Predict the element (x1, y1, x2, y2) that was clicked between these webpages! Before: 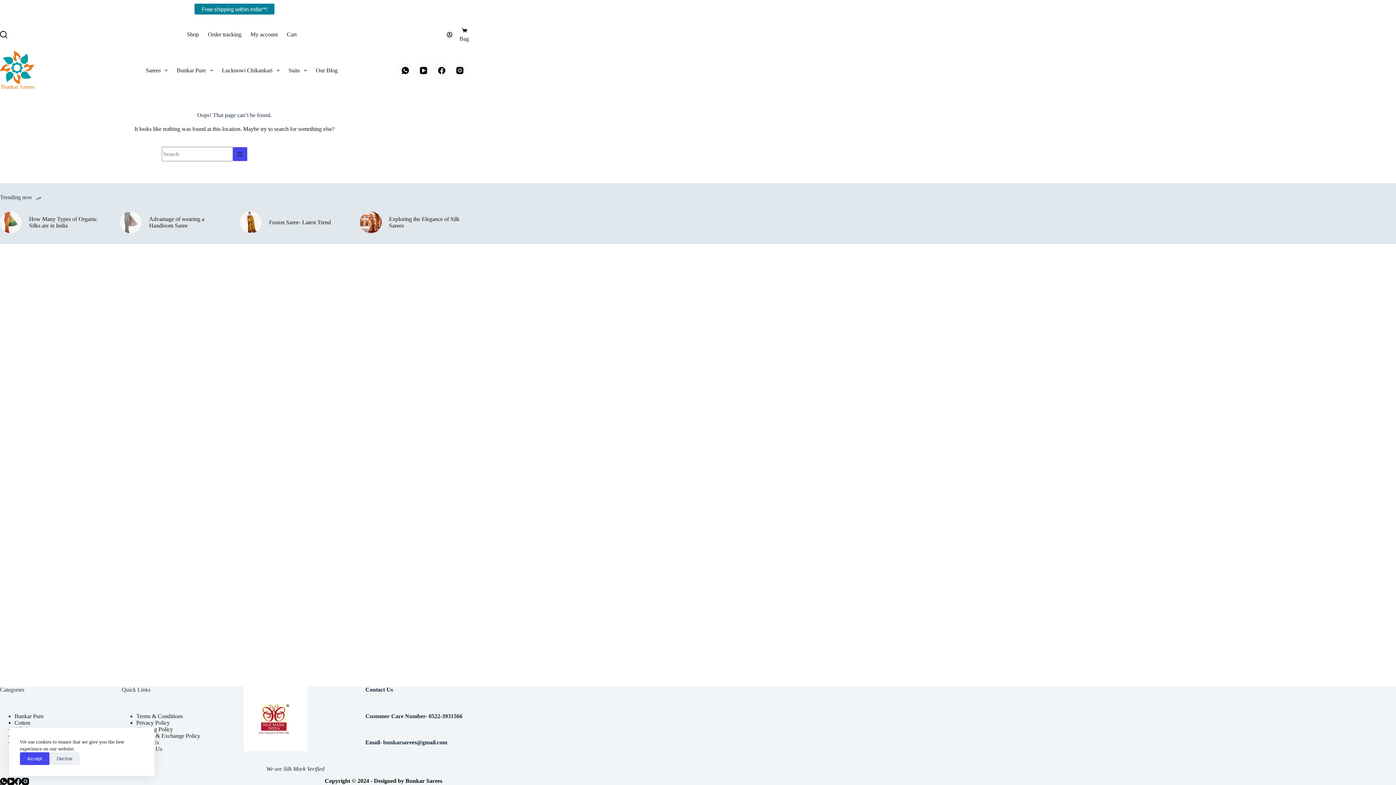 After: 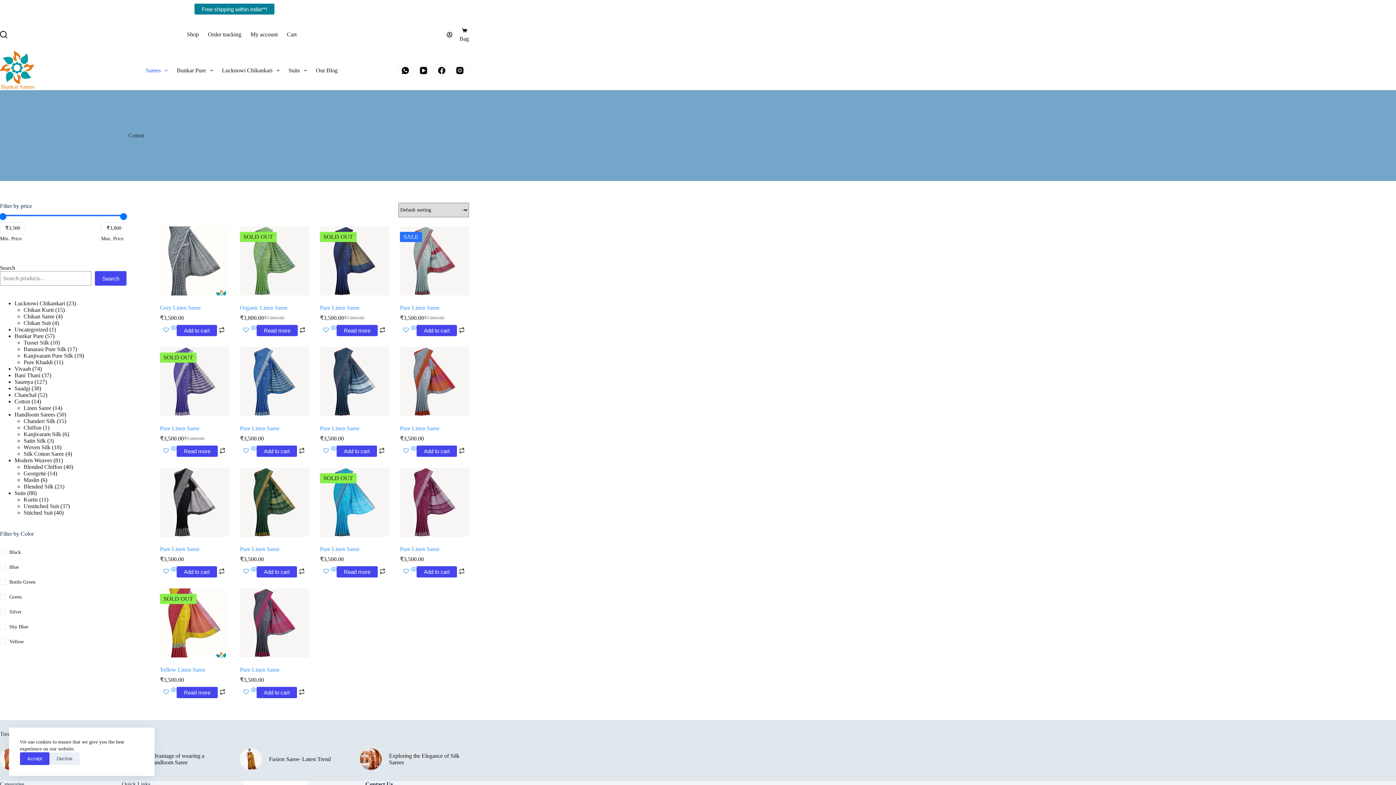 Action: bbox: (14, 719, 30, 726) label: Cotton